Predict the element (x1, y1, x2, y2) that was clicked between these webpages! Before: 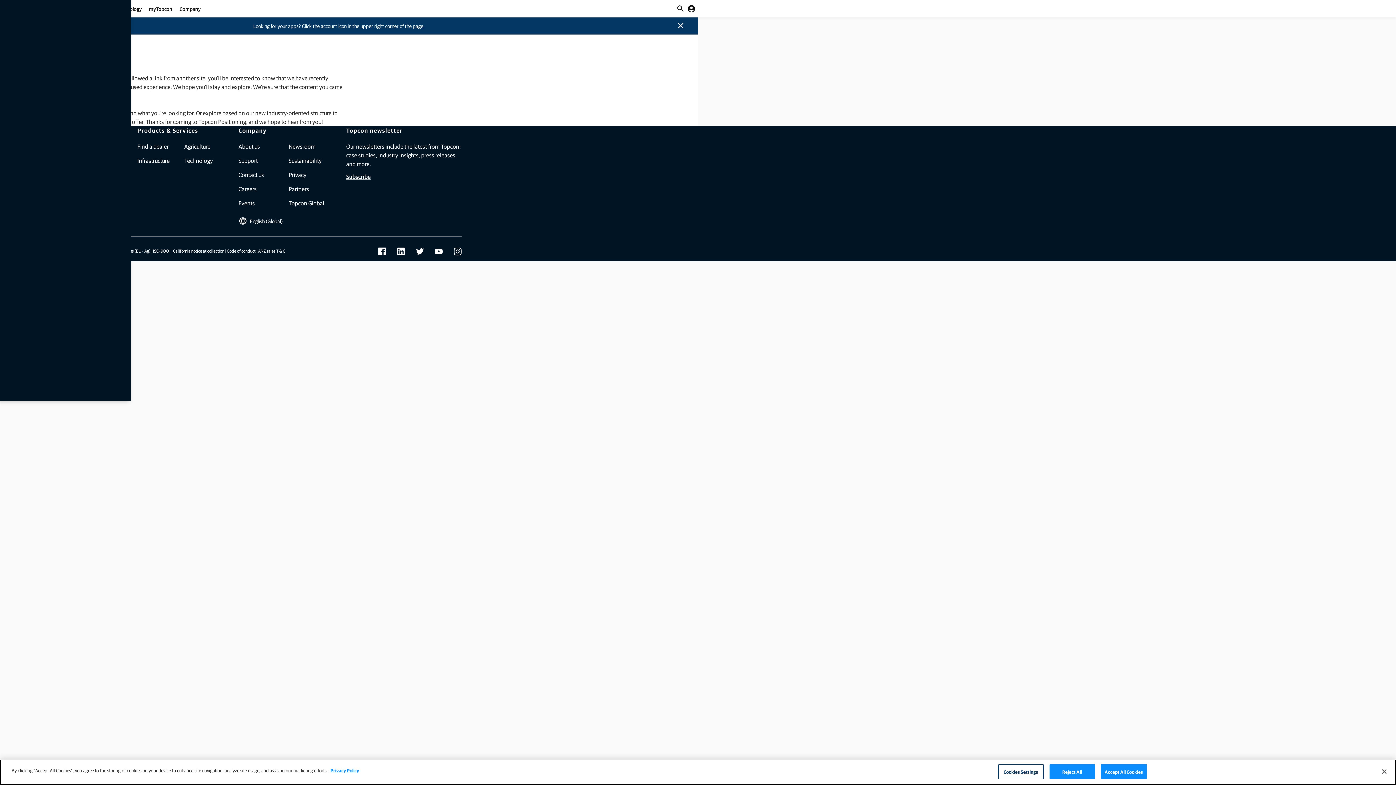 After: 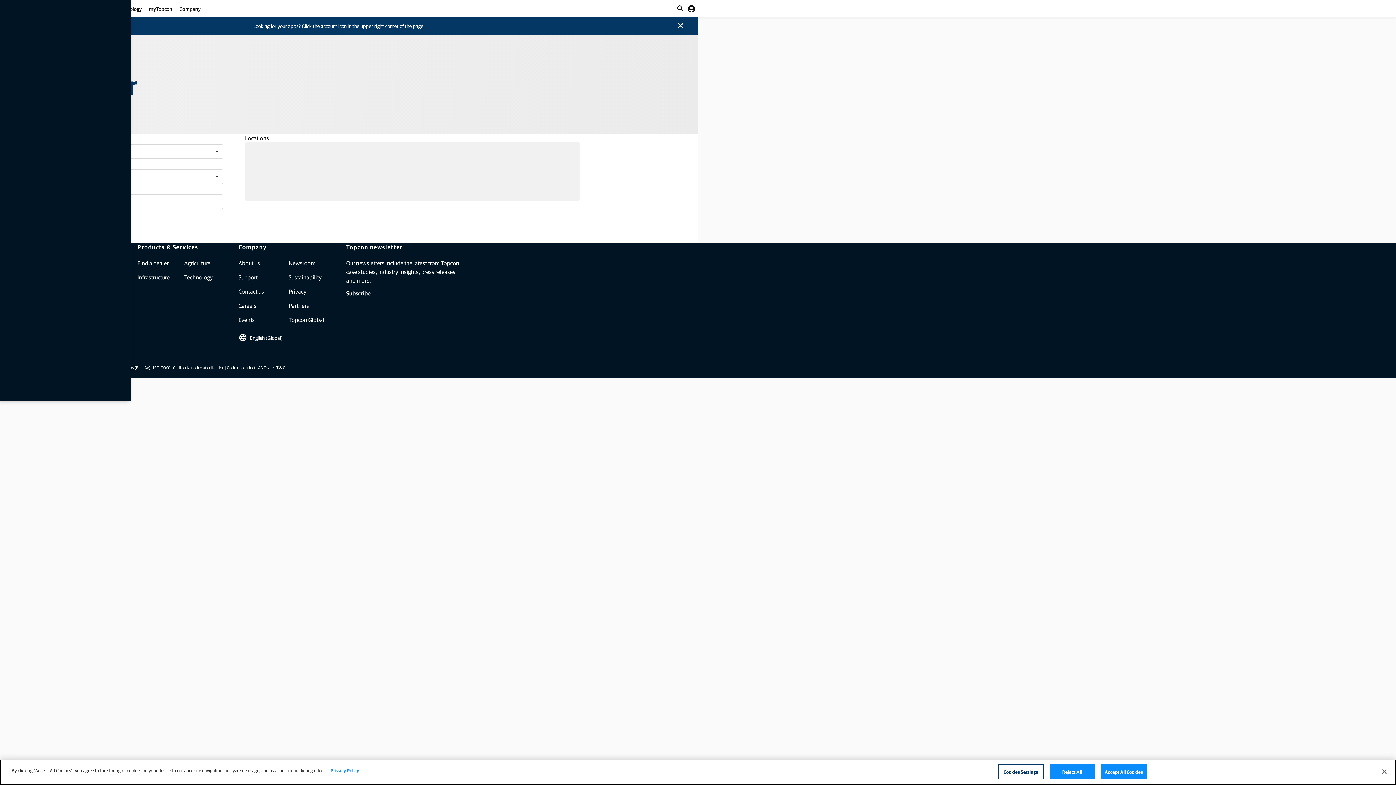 Action: bbox: (137, 142, 168, 150) label: Find a dealer